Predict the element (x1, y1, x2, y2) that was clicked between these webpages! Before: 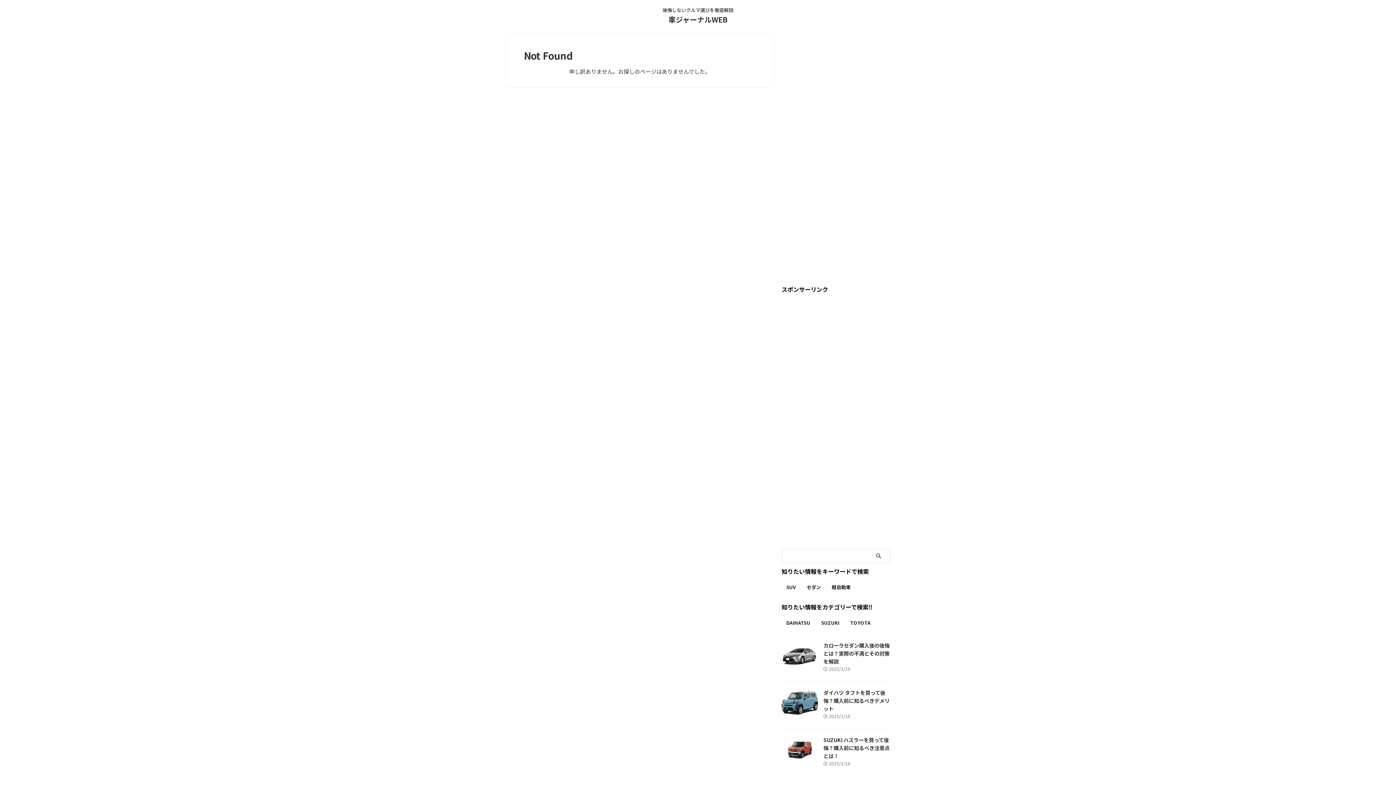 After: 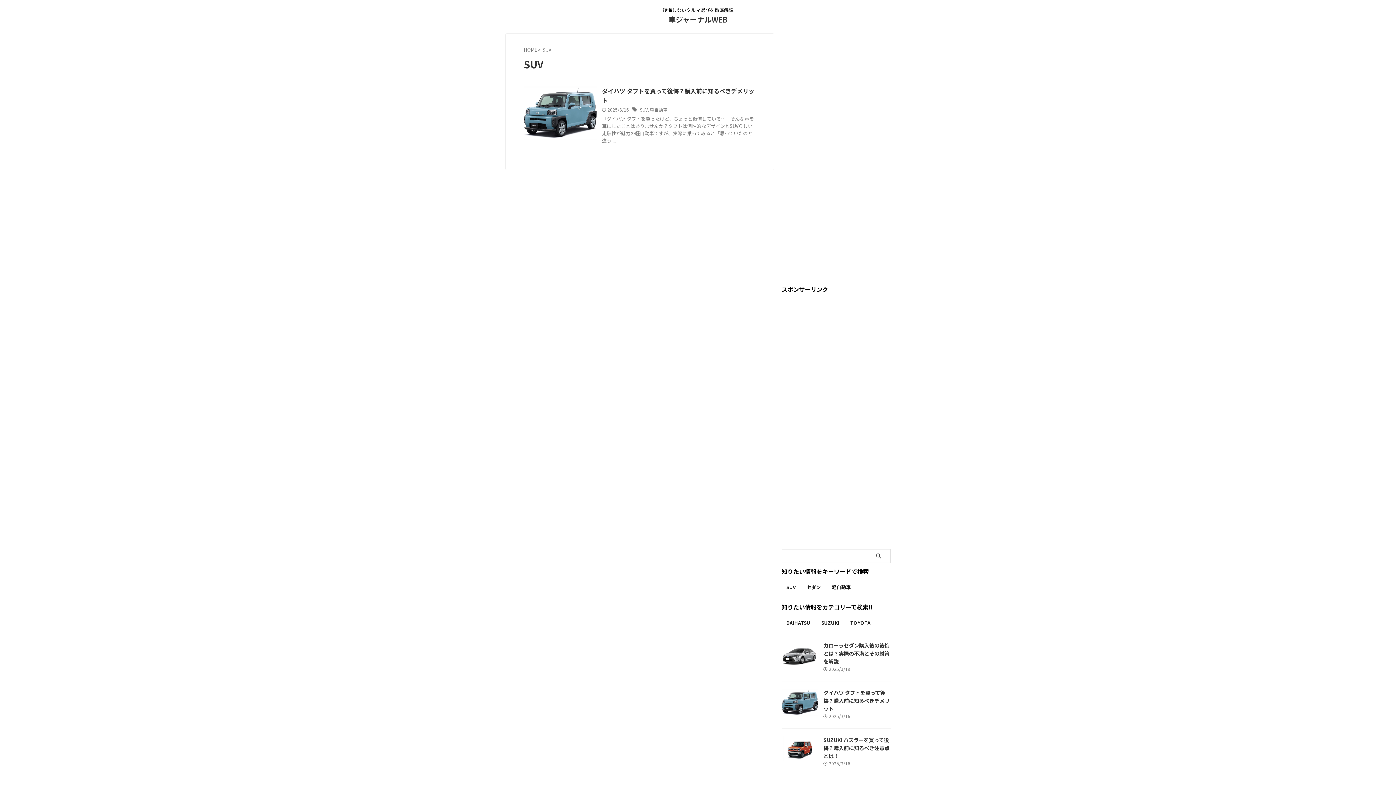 Action: bbox: (782, 581, 799, 593) label: SUV (1個の項目)